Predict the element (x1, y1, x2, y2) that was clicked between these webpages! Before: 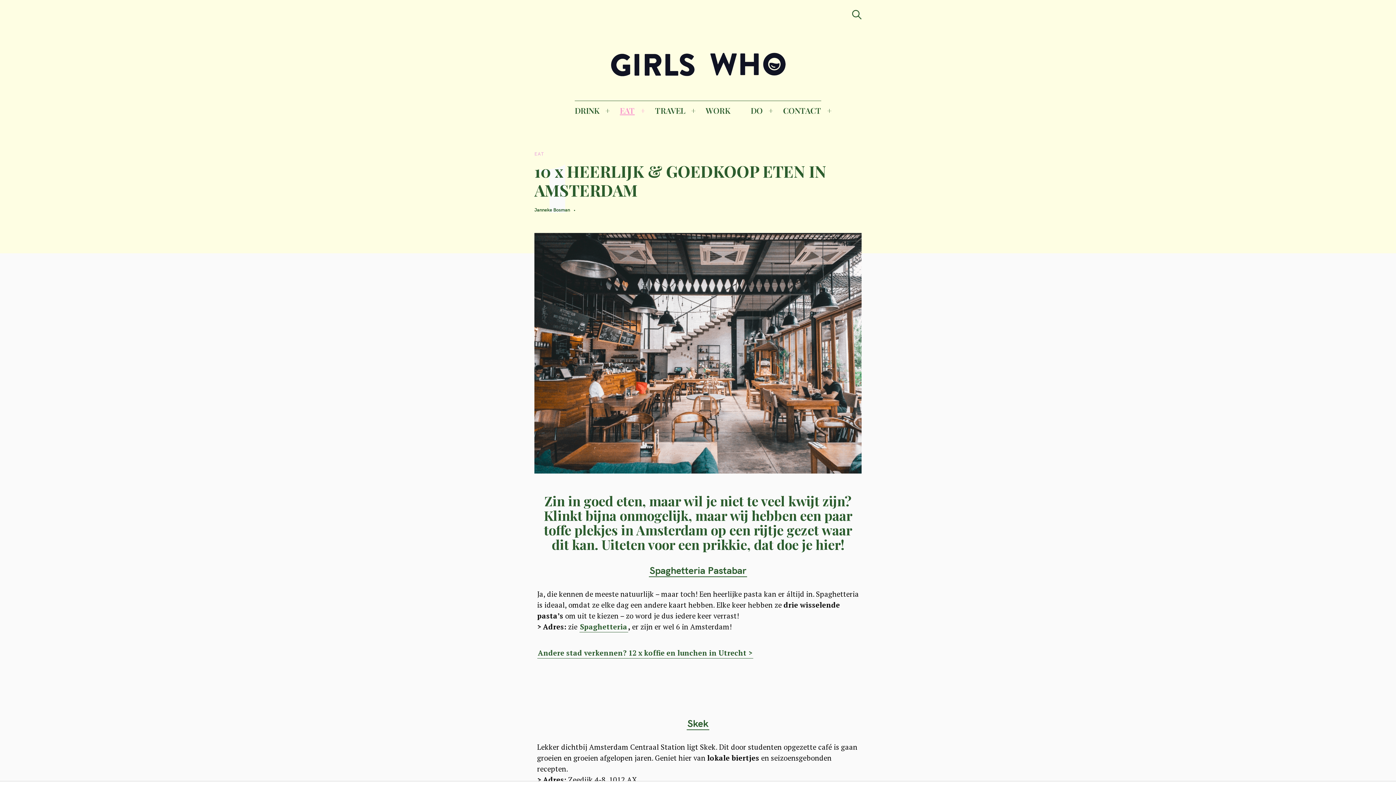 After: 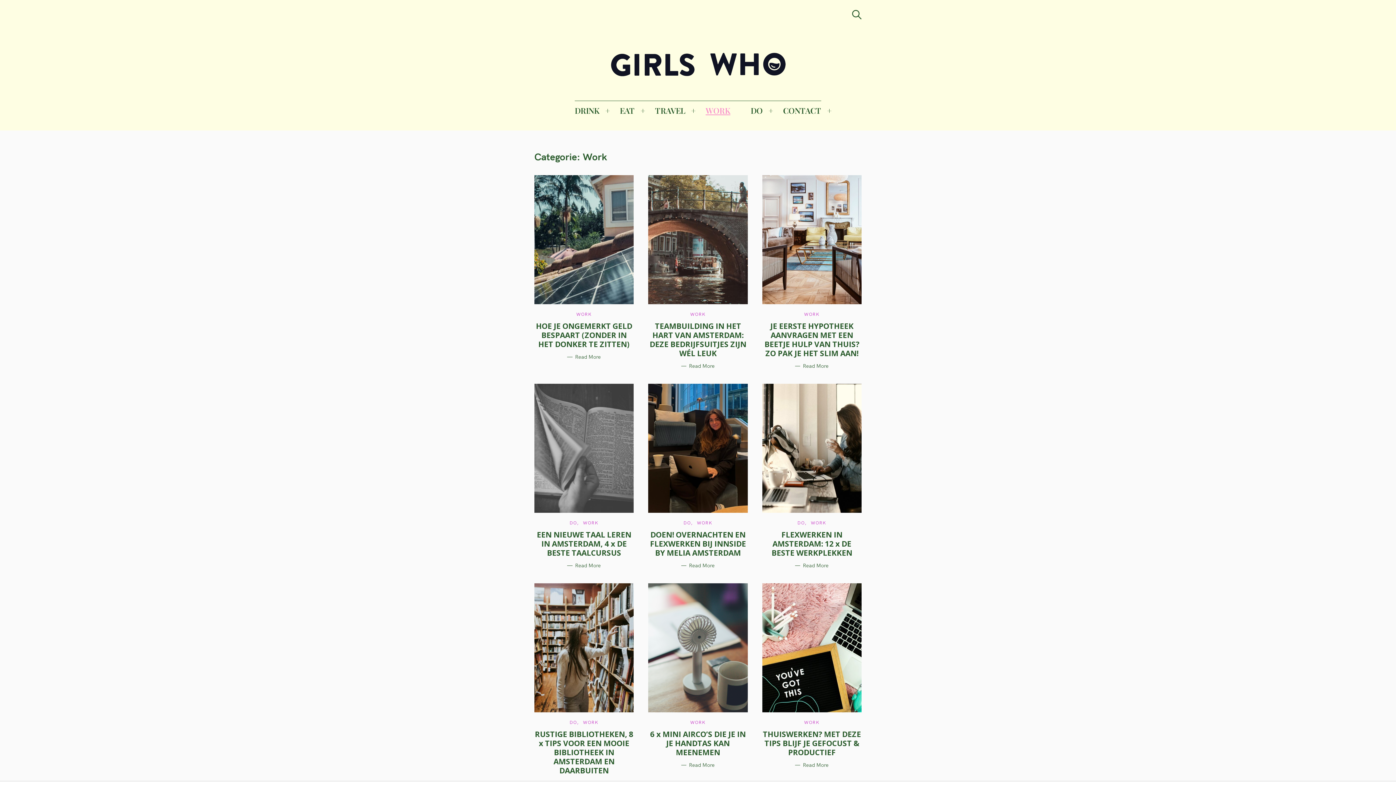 Action: bbox: (705, 100, 730, 120) label: WORK